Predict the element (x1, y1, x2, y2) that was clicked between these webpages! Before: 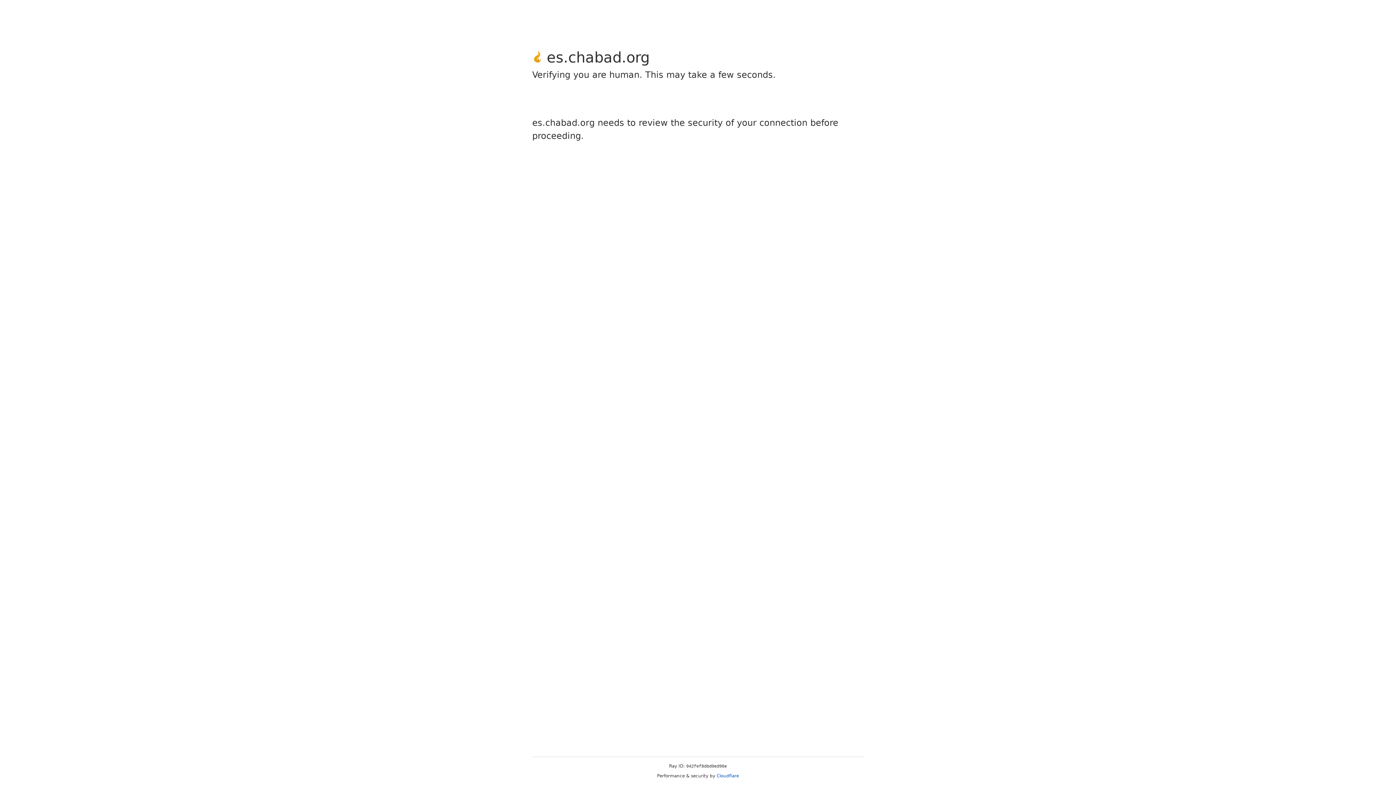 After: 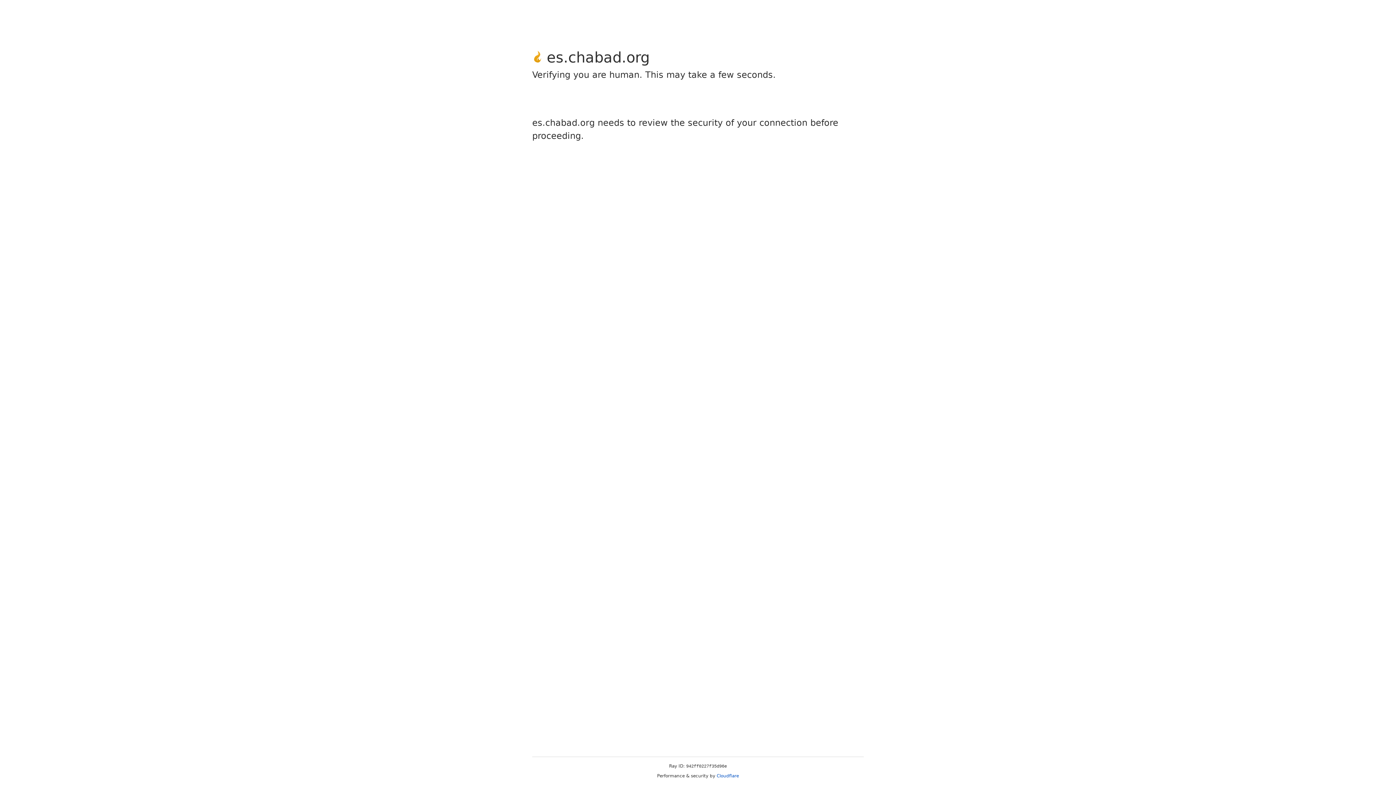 Action: label: Cloudflare bbox: (716, 773, 739, 778)